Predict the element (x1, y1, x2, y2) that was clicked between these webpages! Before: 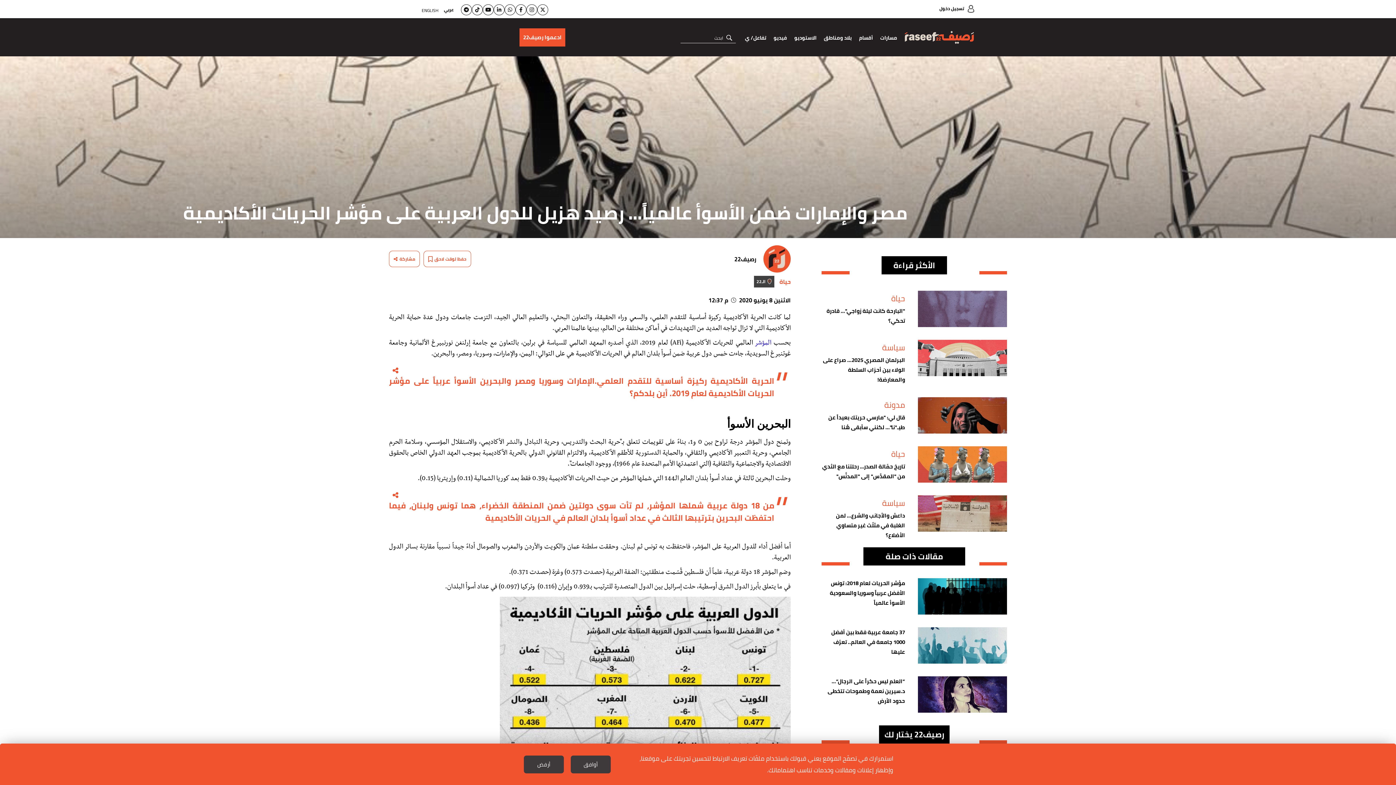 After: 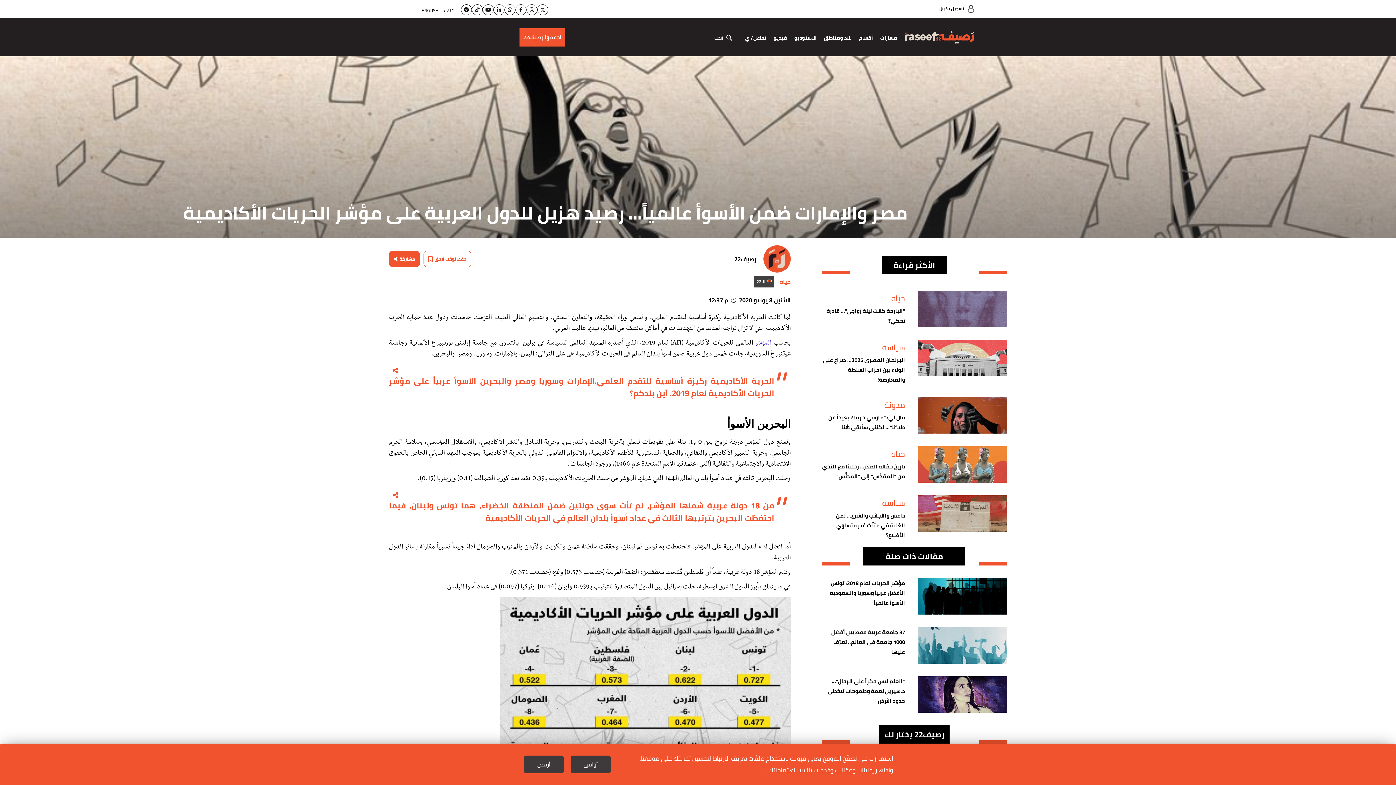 Action: bbox: (389, 250, 420, 267) label: مشاركة